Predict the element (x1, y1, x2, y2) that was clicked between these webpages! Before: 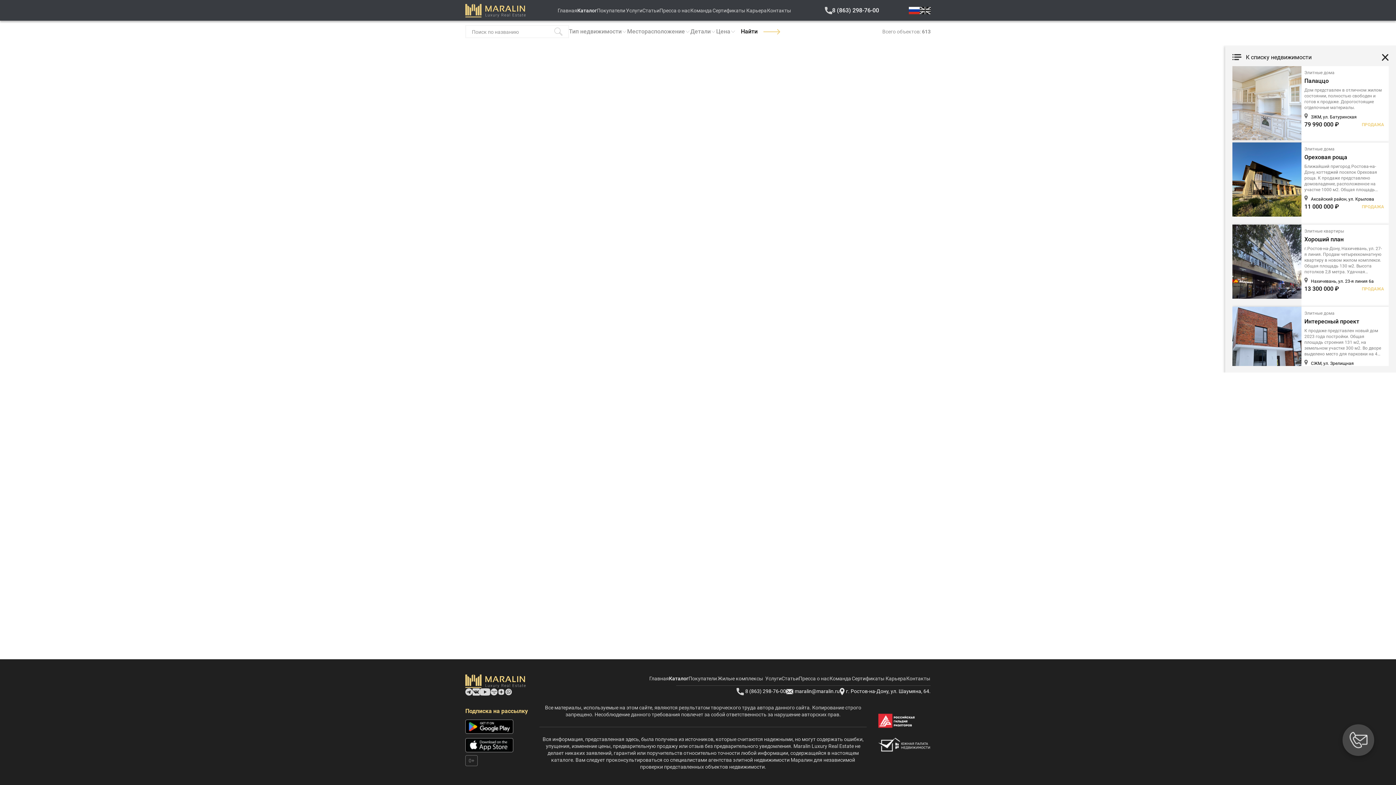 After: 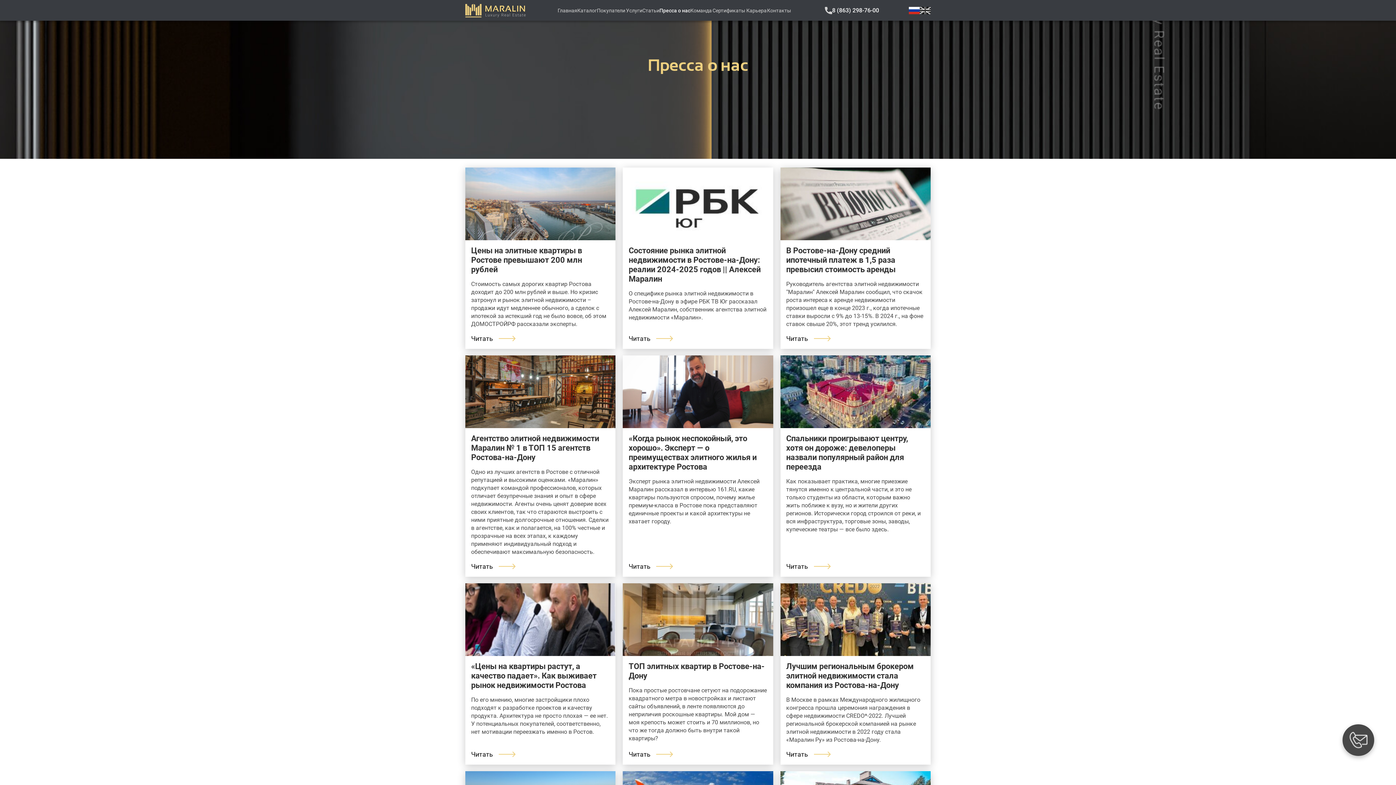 Action: bbox: (659, 7, 690, 13) label: Пресса о нас